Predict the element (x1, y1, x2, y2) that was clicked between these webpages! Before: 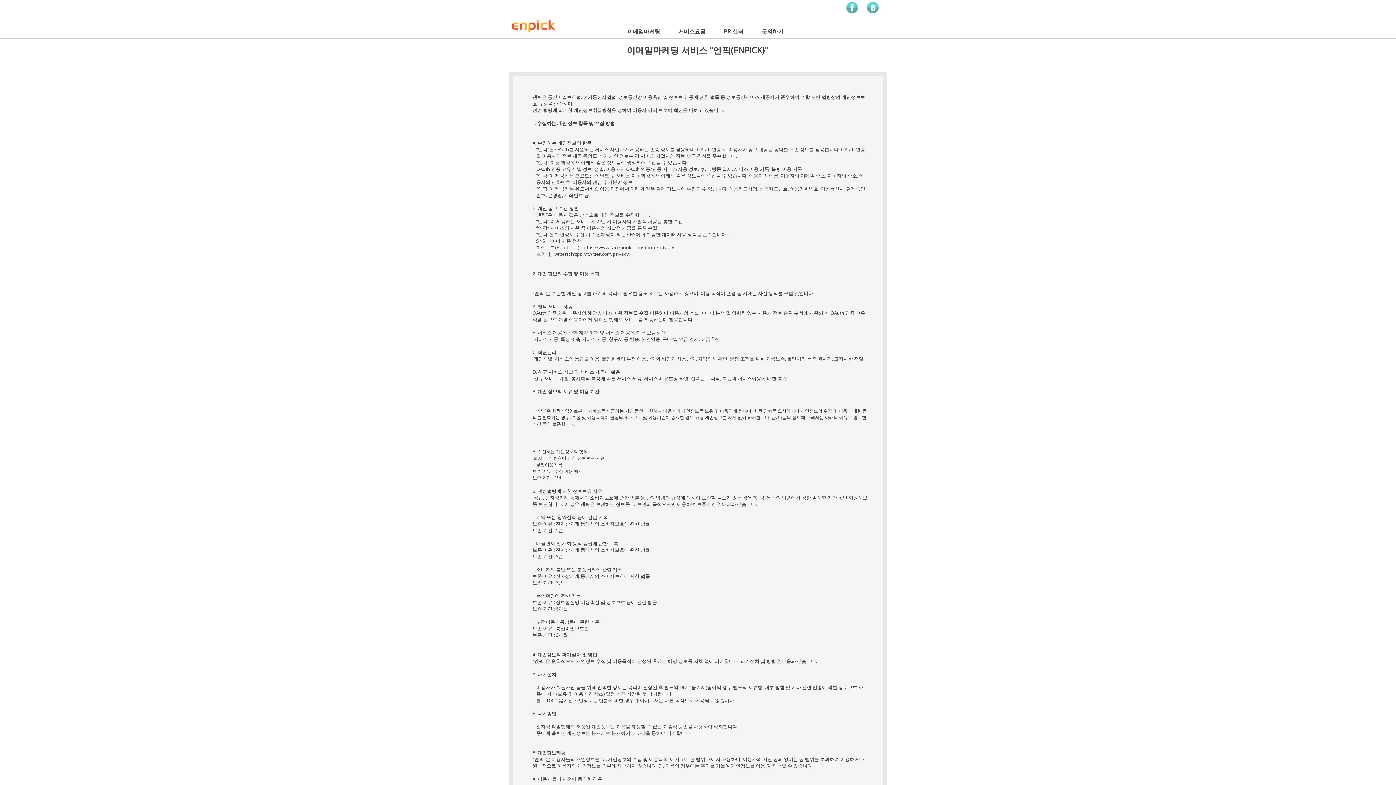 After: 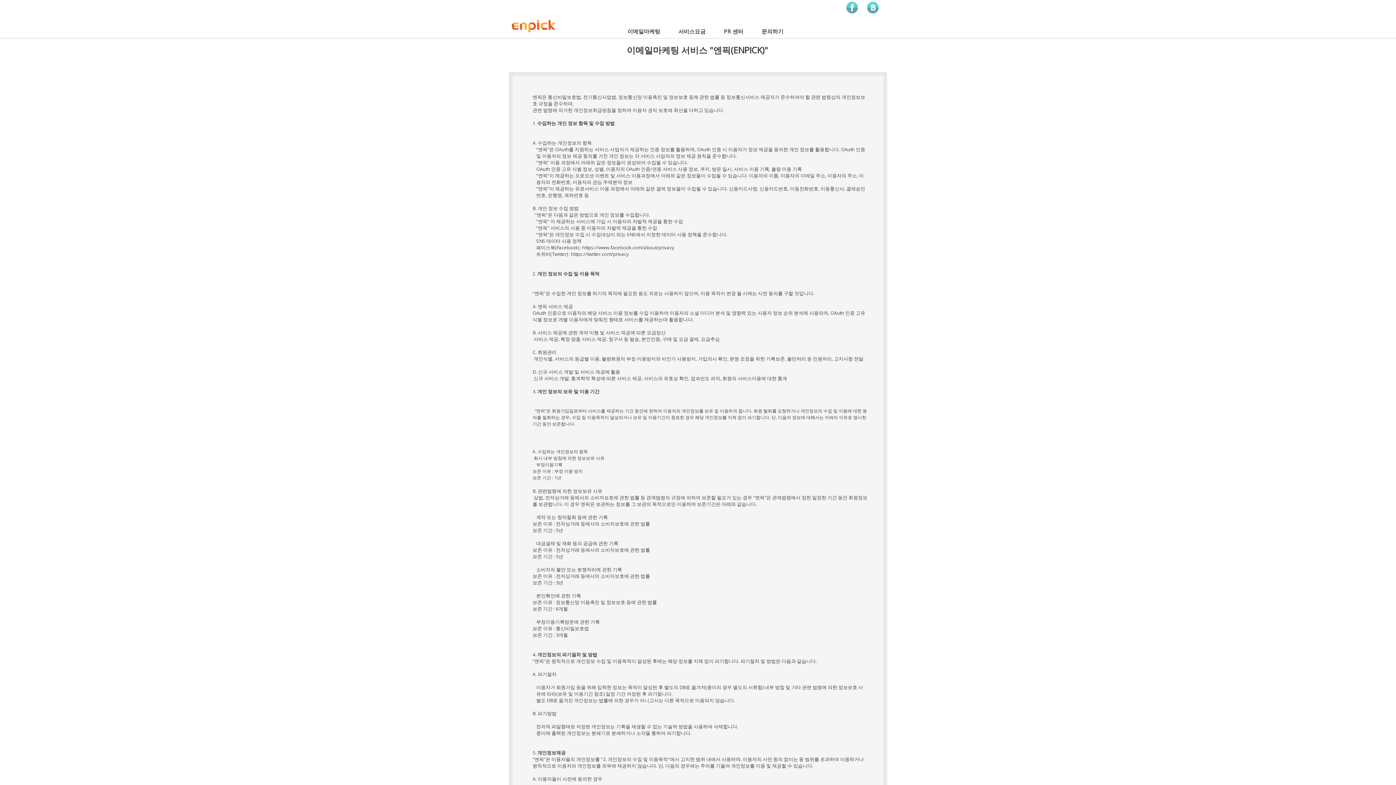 Action: bbox: (841, 0, 861, 15)